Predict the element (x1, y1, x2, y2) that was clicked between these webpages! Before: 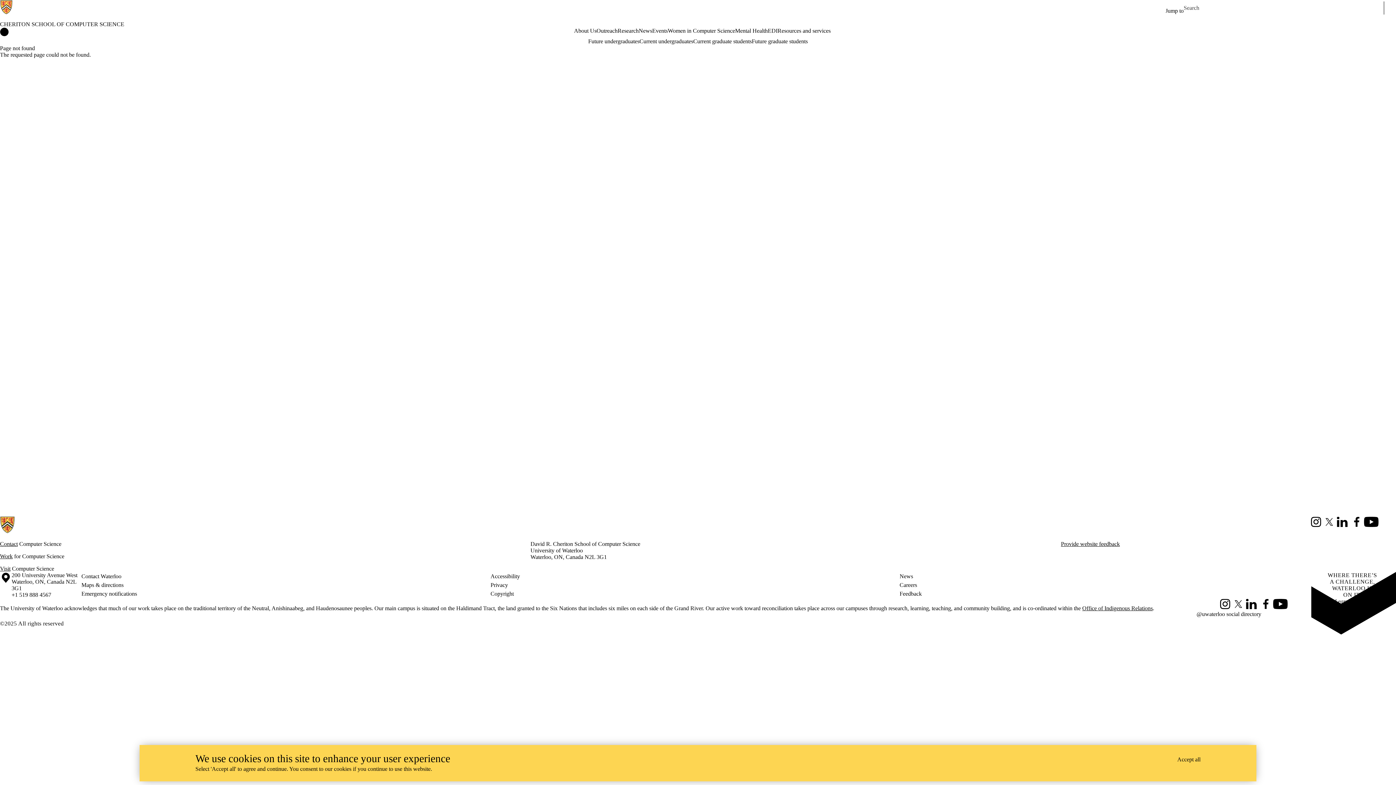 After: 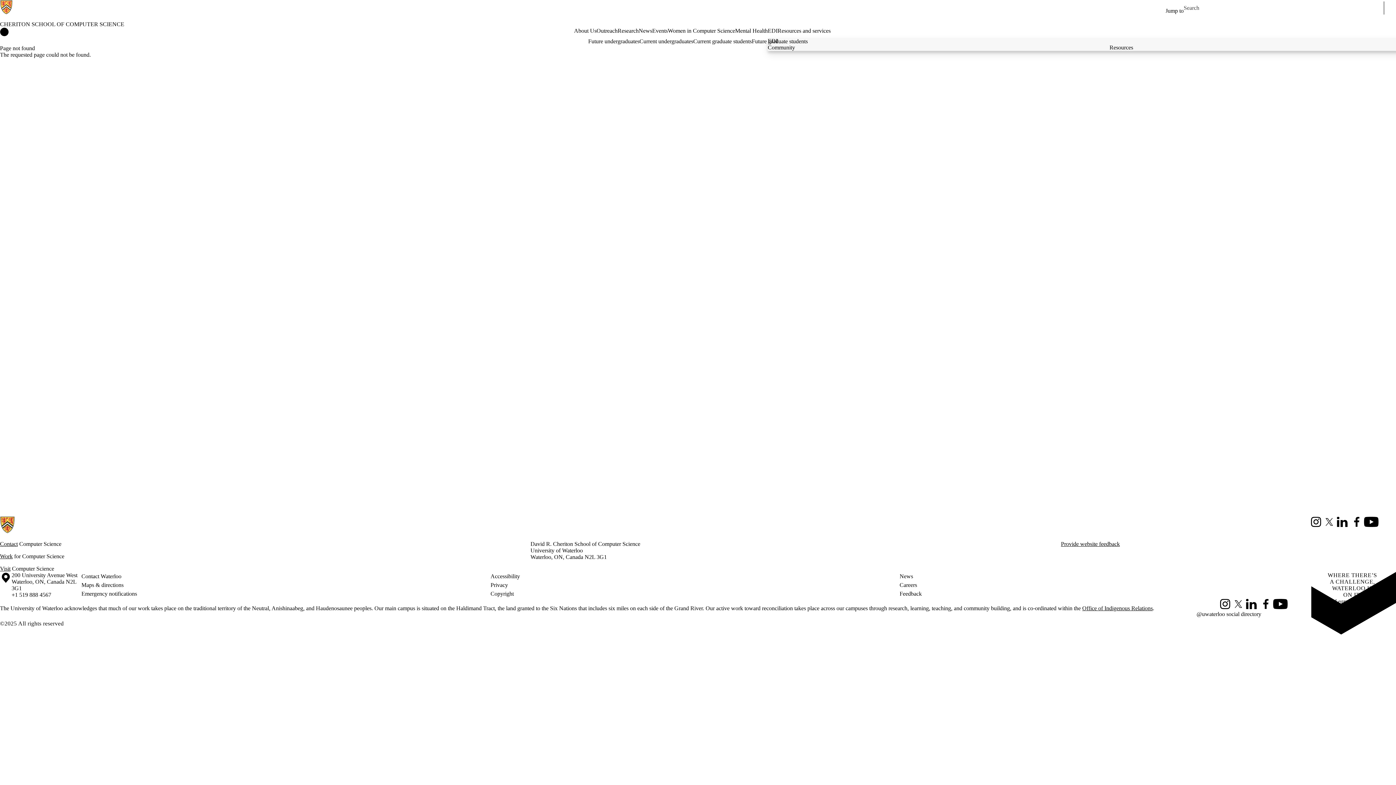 Action: bbox: (768, 27, 777, 34) label: EDI